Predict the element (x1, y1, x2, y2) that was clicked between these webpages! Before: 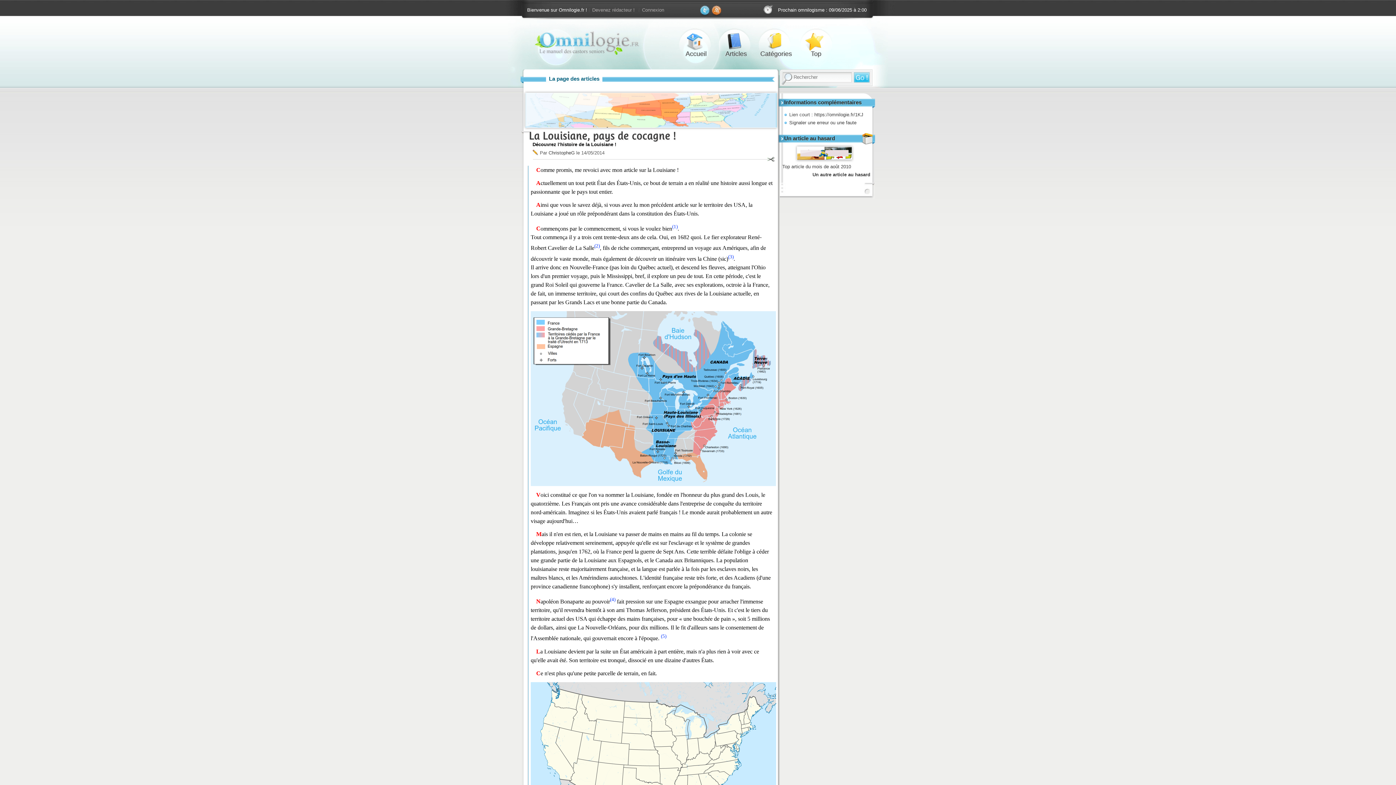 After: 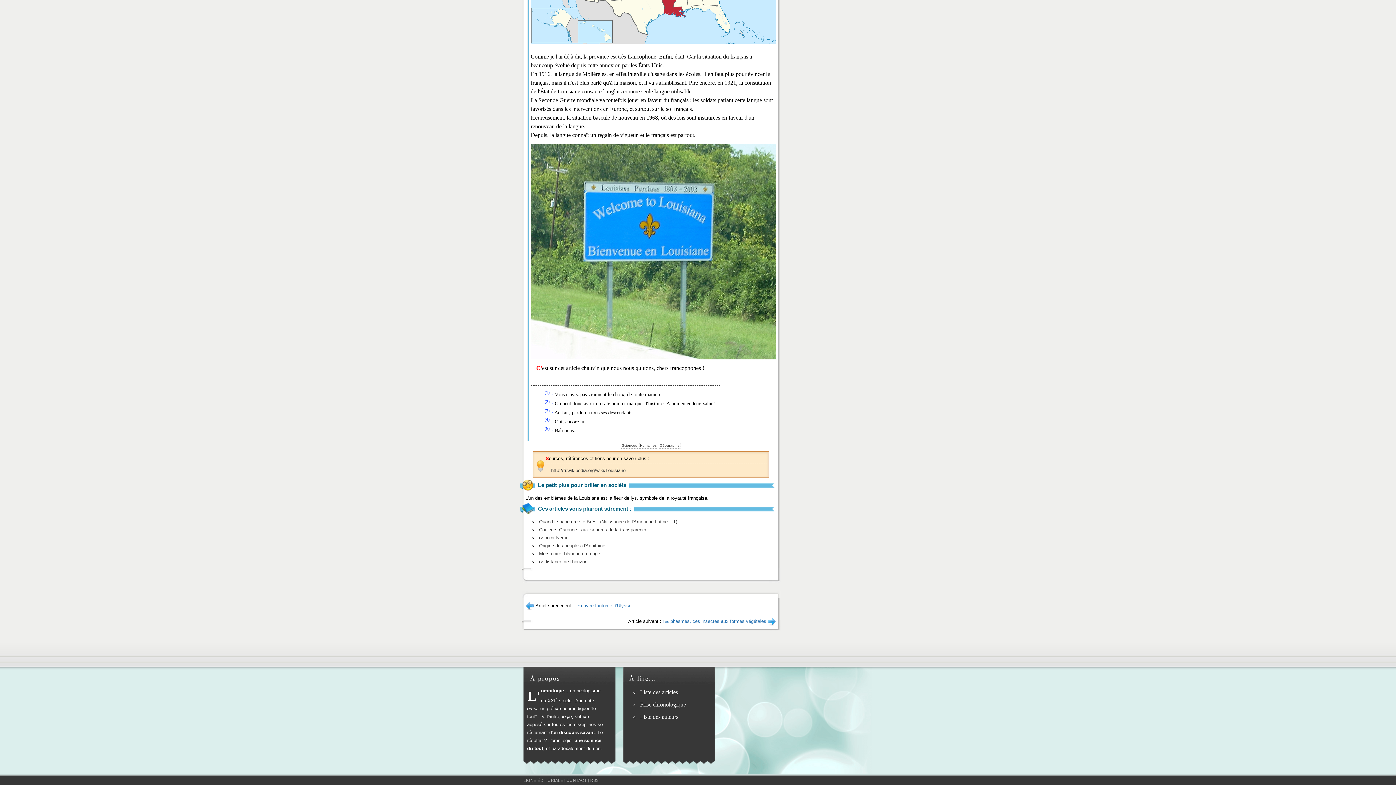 Action: bbox: (661, 633, 666, 639) label: (5)